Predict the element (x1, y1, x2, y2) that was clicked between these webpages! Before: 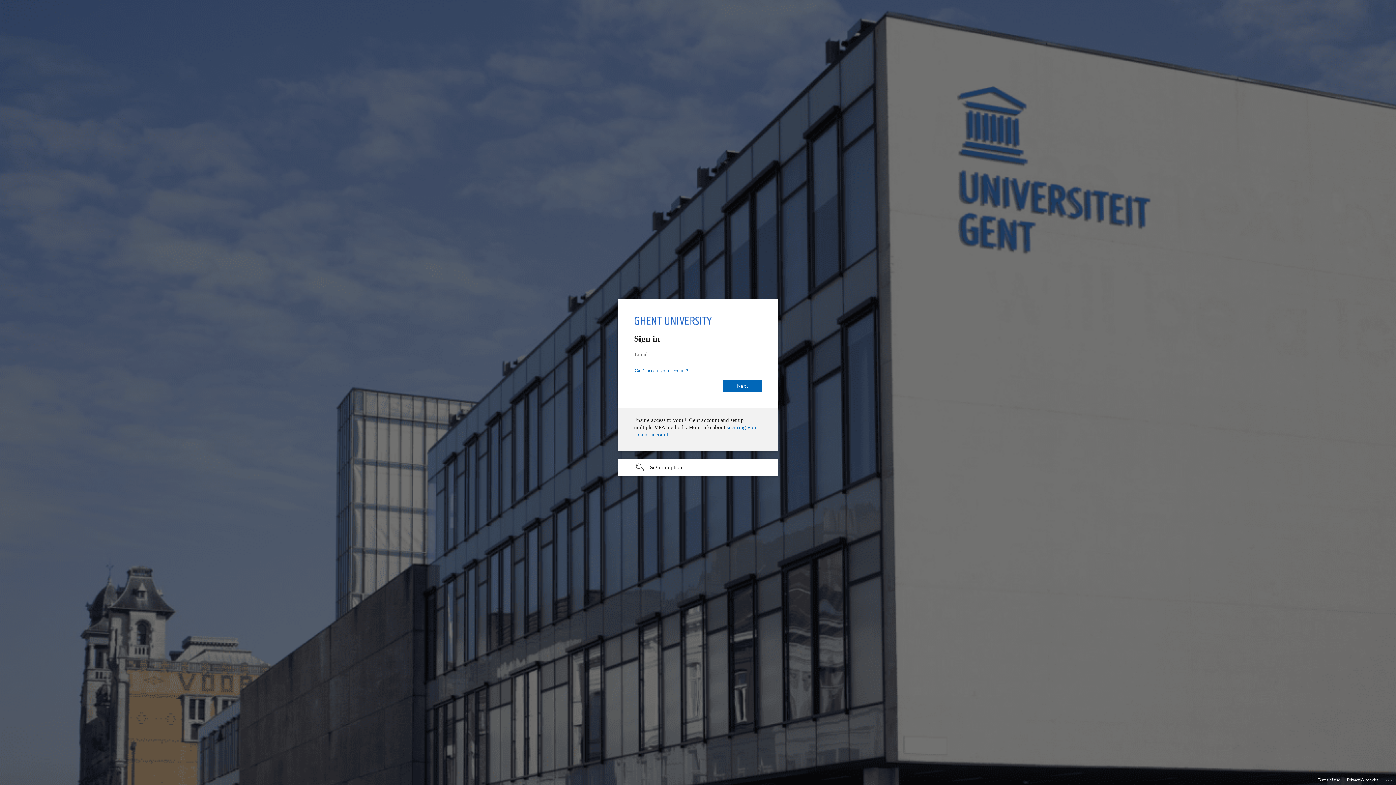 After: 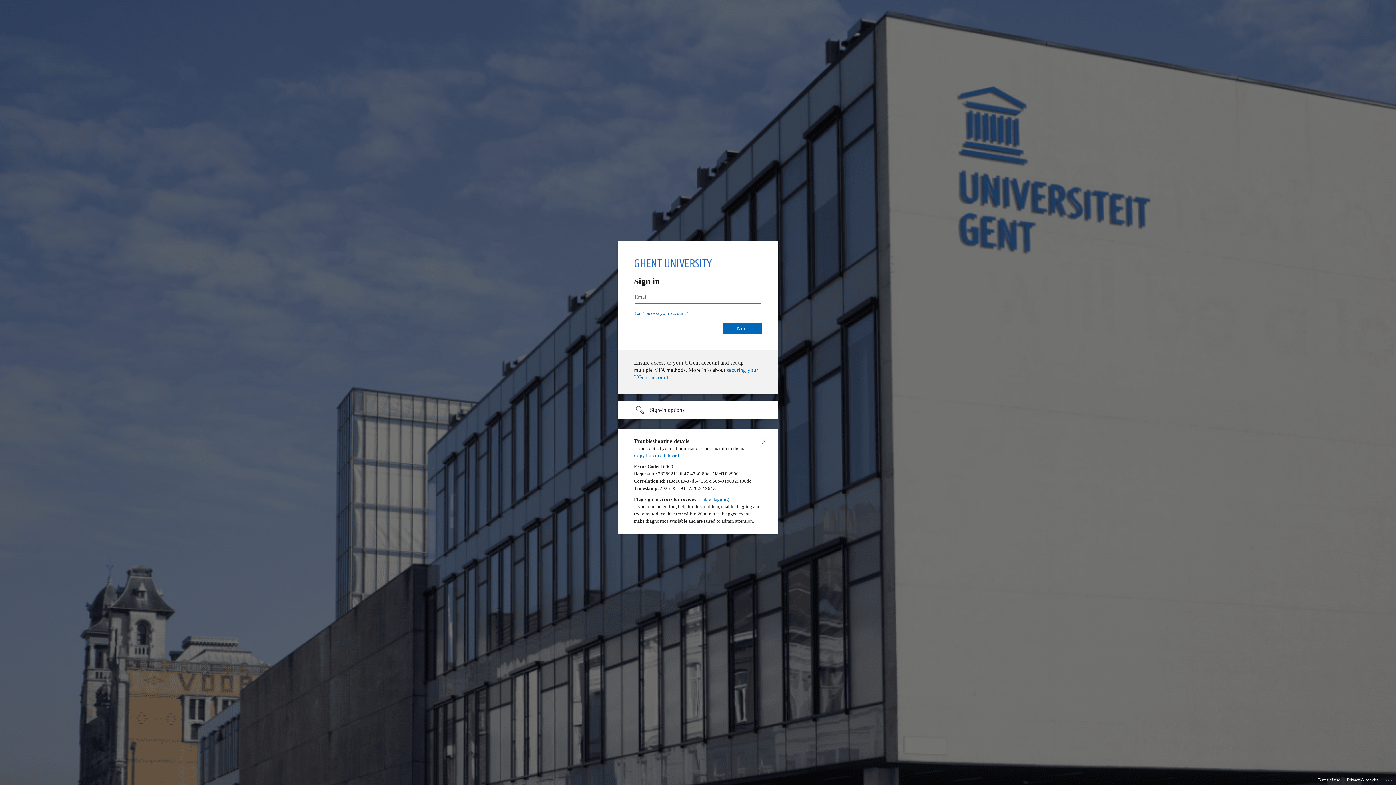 Action: label: Click here for troubleshooting information bbox: (1385, 775, 1393, 783)